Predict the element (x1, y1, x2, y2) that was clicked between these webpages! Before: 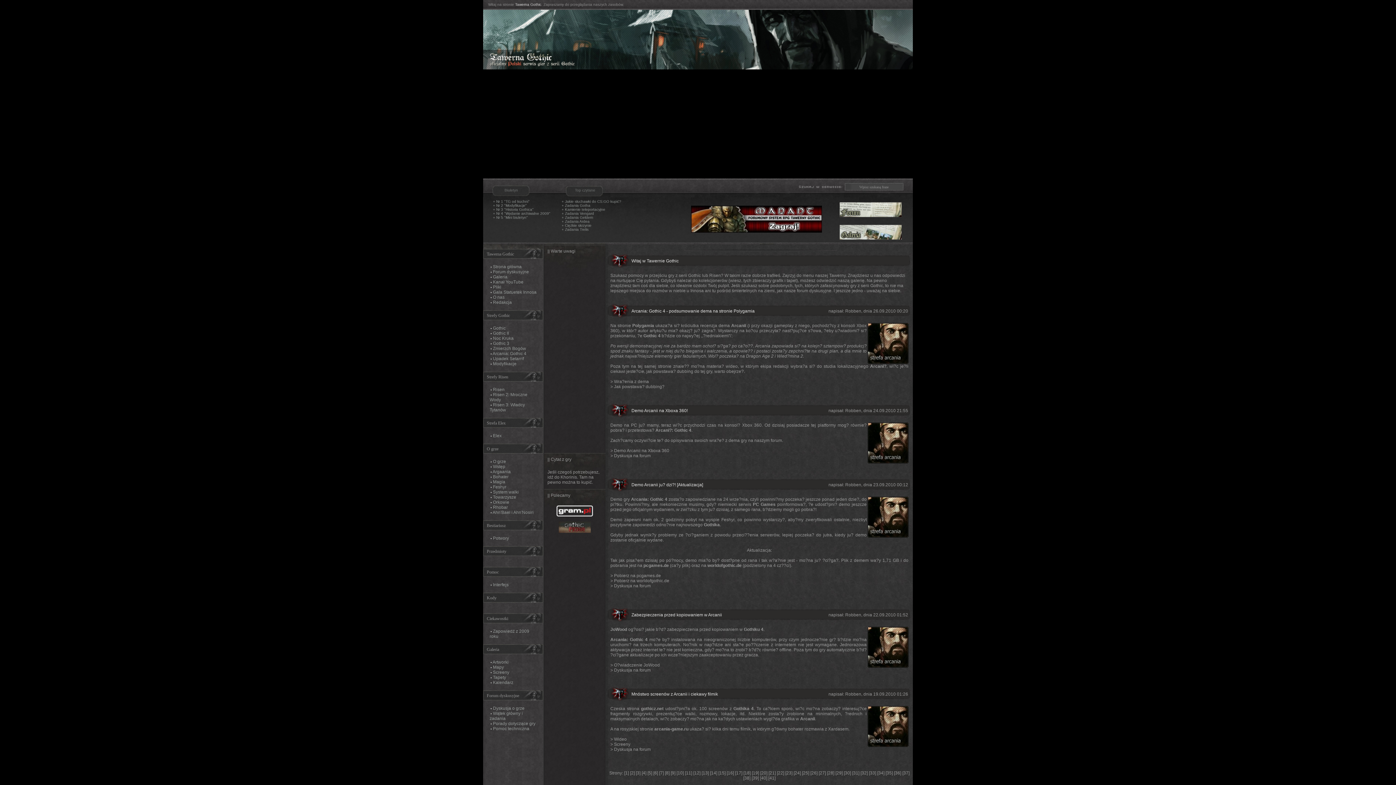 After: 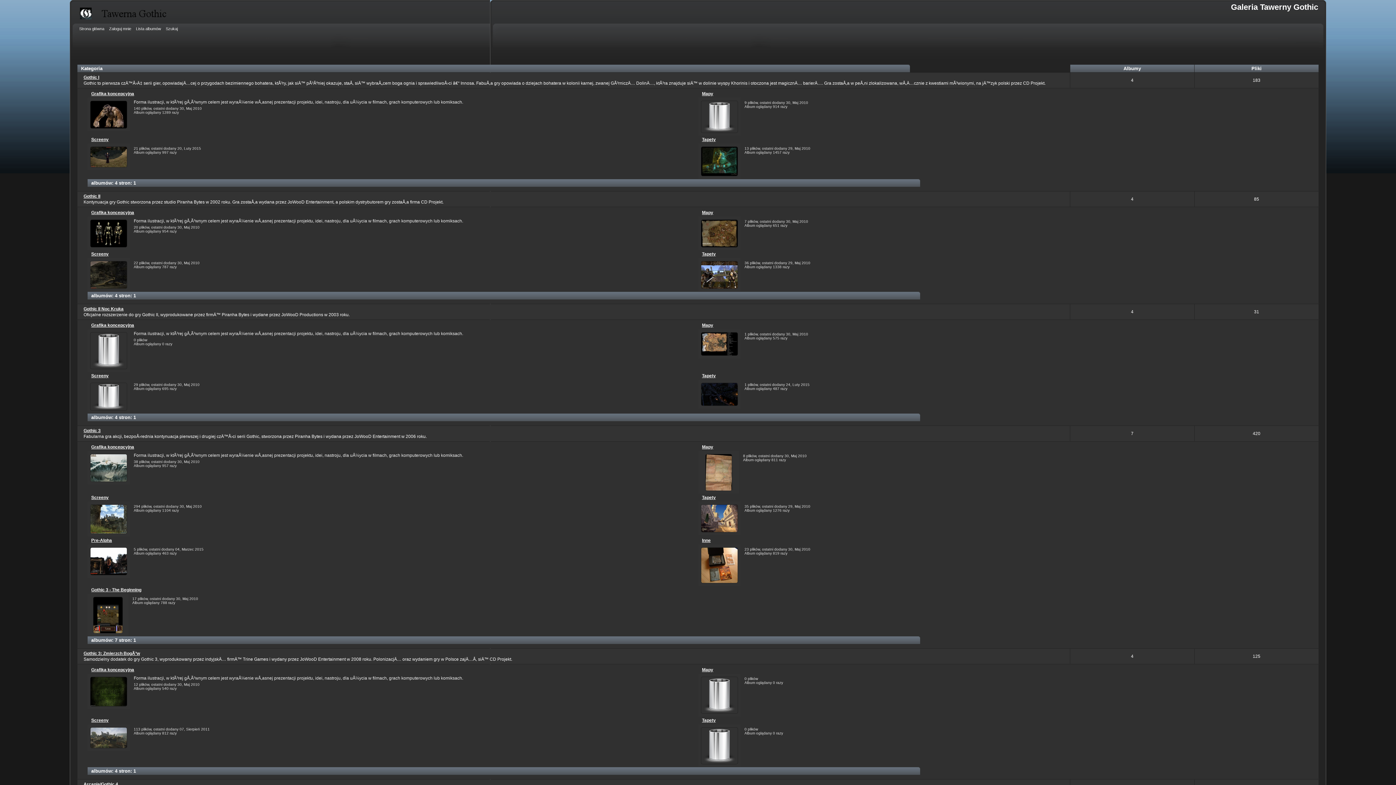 Action: bbox: (839, 234, 902, 241)